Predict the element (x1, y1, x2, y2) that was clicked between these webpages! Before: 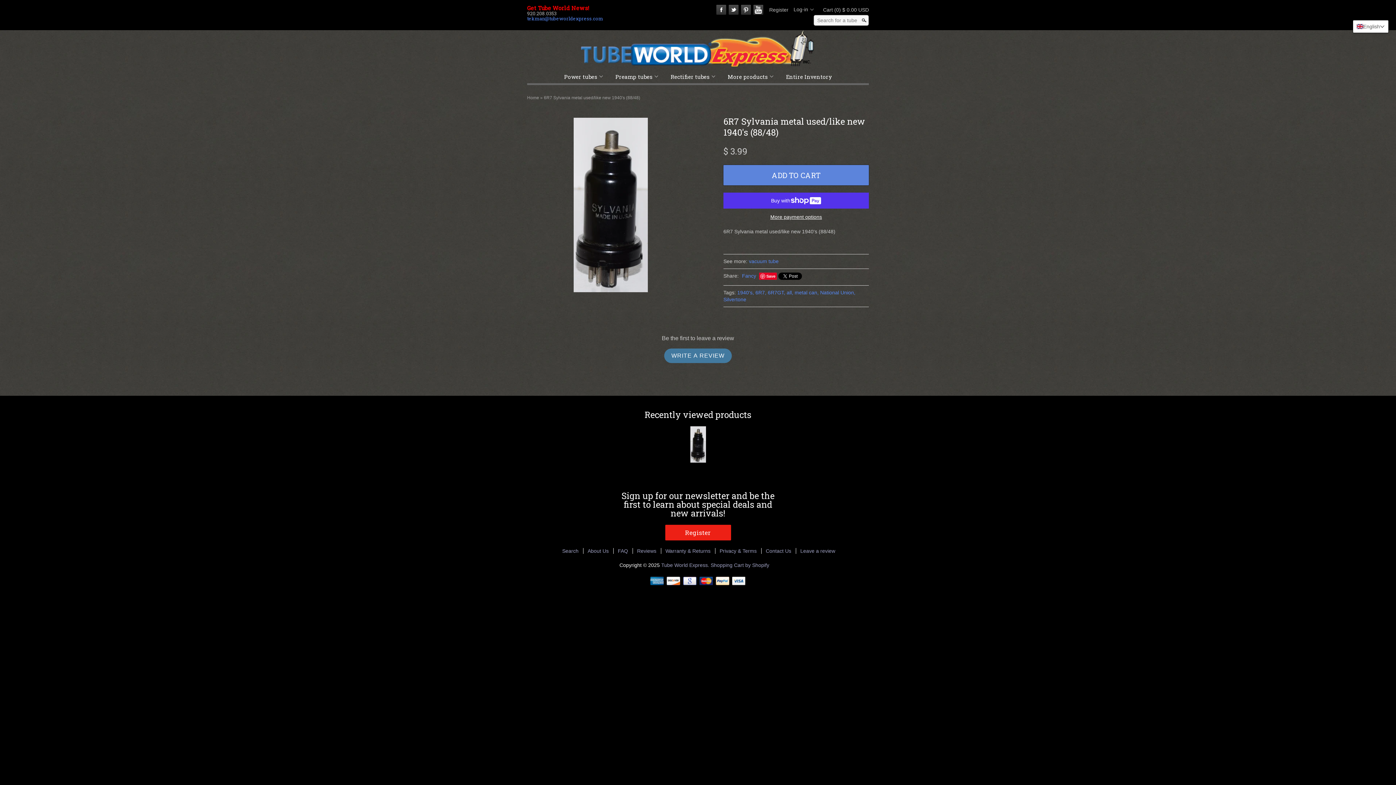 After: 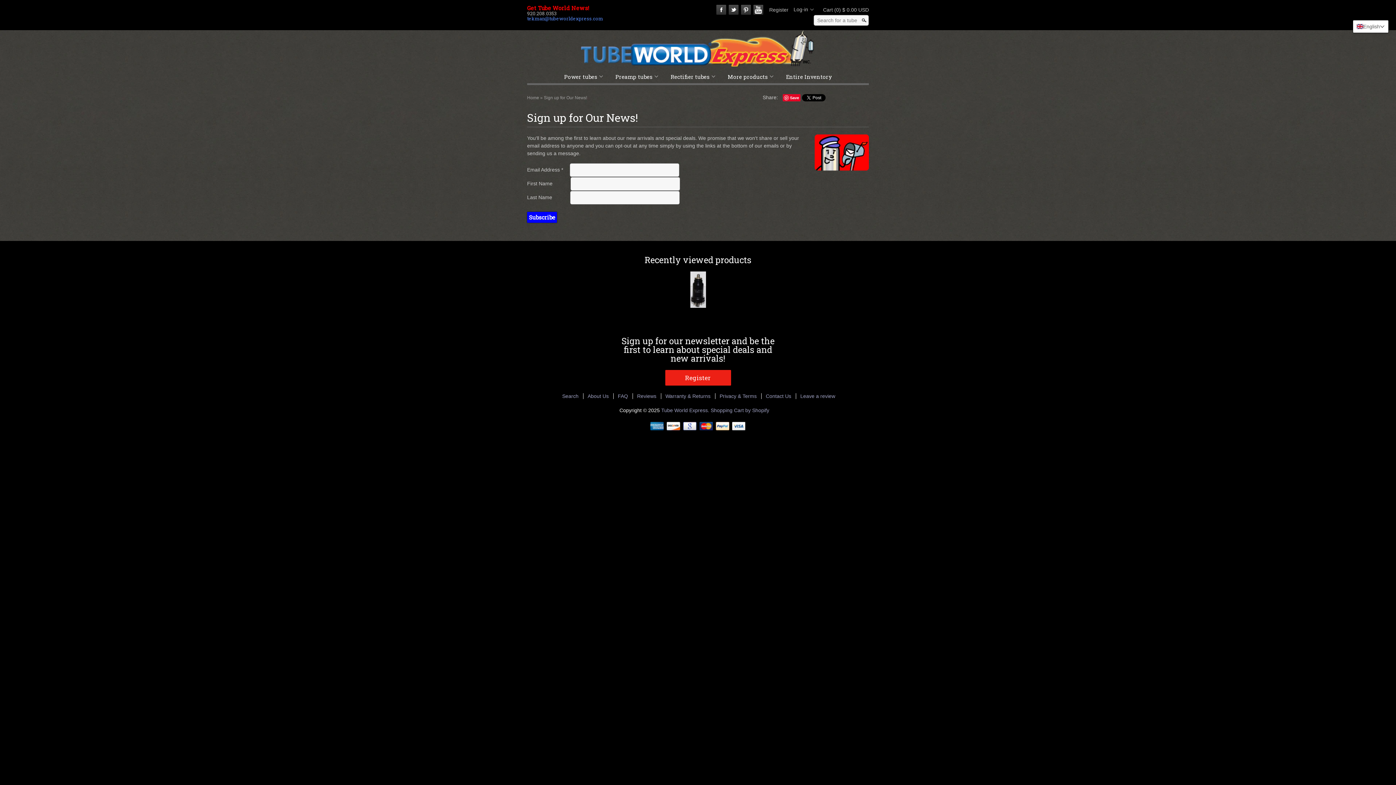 Action: label: Get Tube World News! bbox: (527, 4, 589, 11)